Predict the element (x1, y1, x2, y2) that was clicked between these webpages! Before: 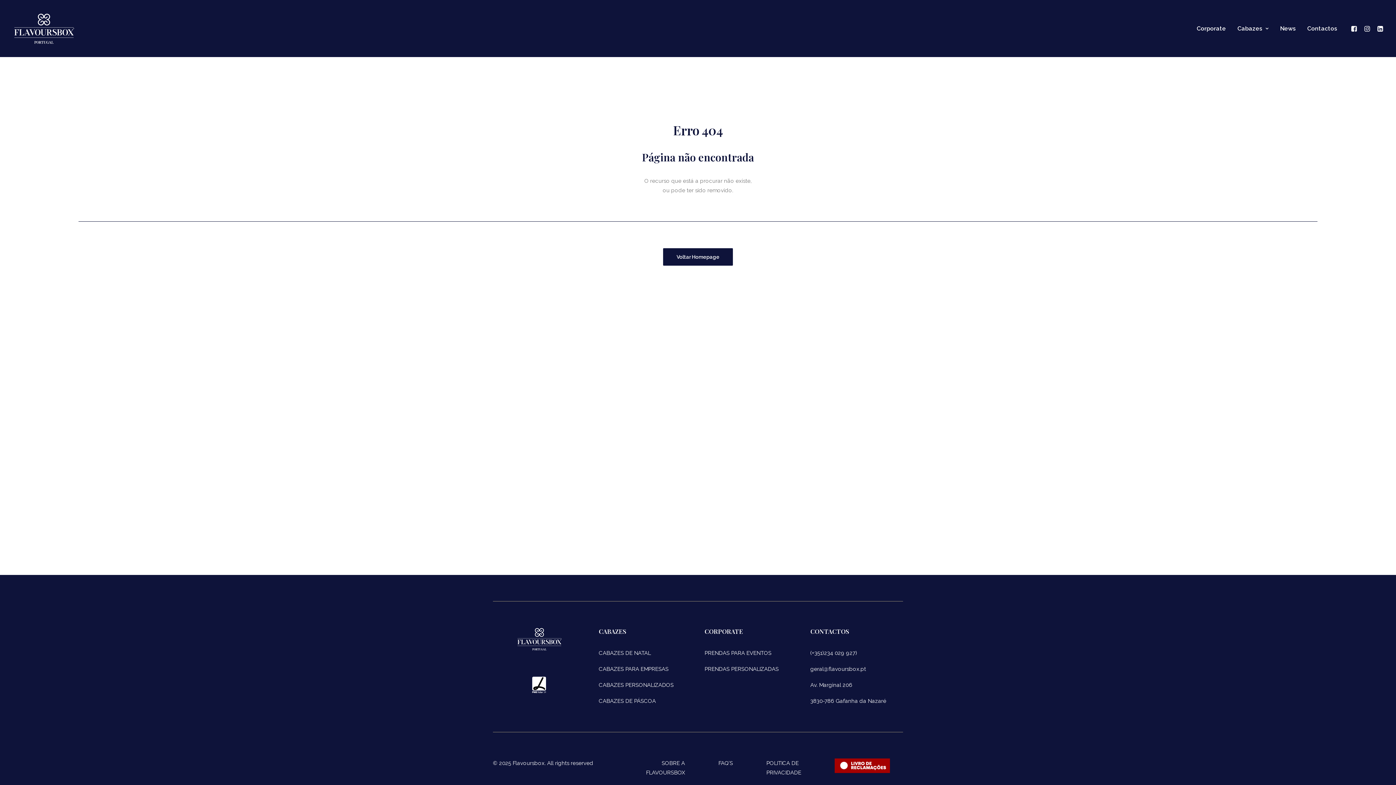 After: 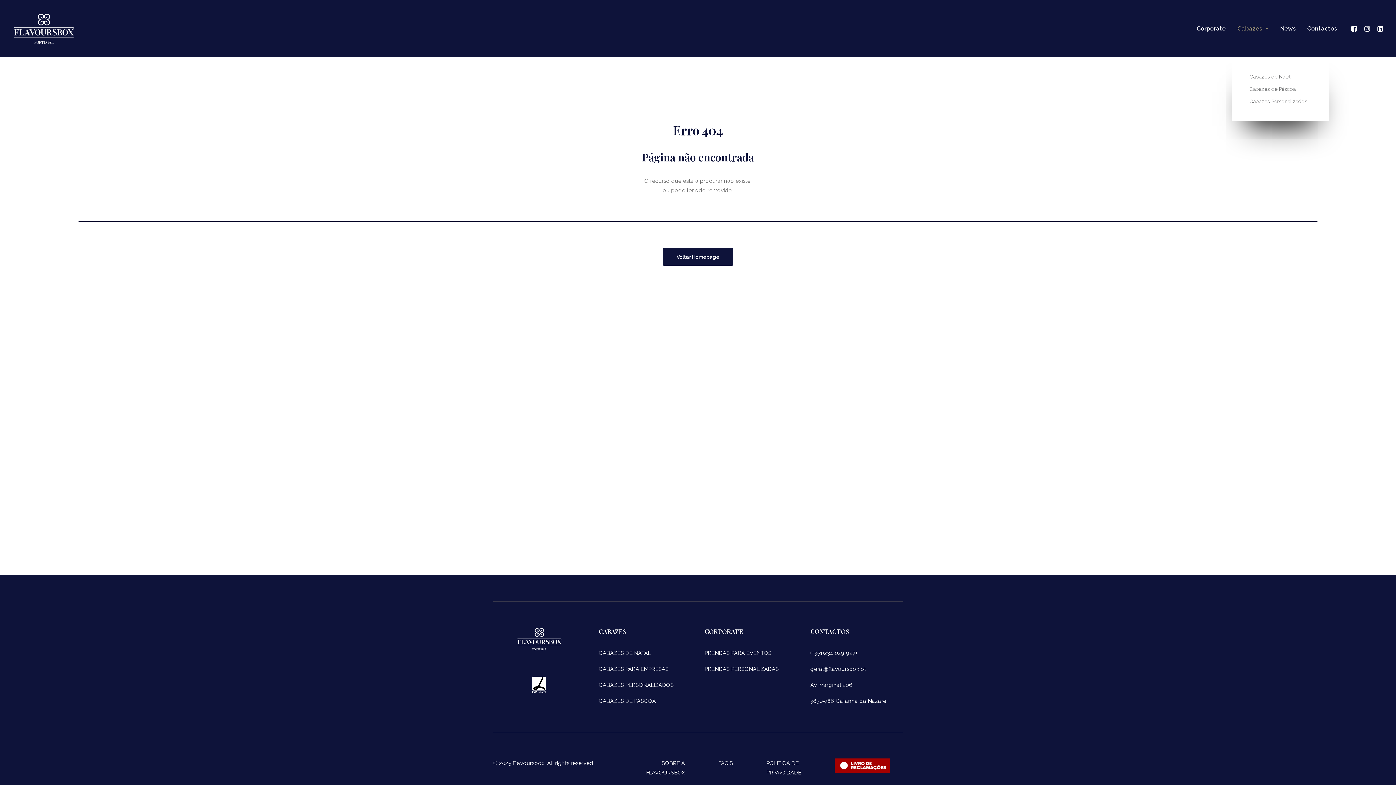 Action: bbox: (1232, 0, 1273, 57) label: Cabazes